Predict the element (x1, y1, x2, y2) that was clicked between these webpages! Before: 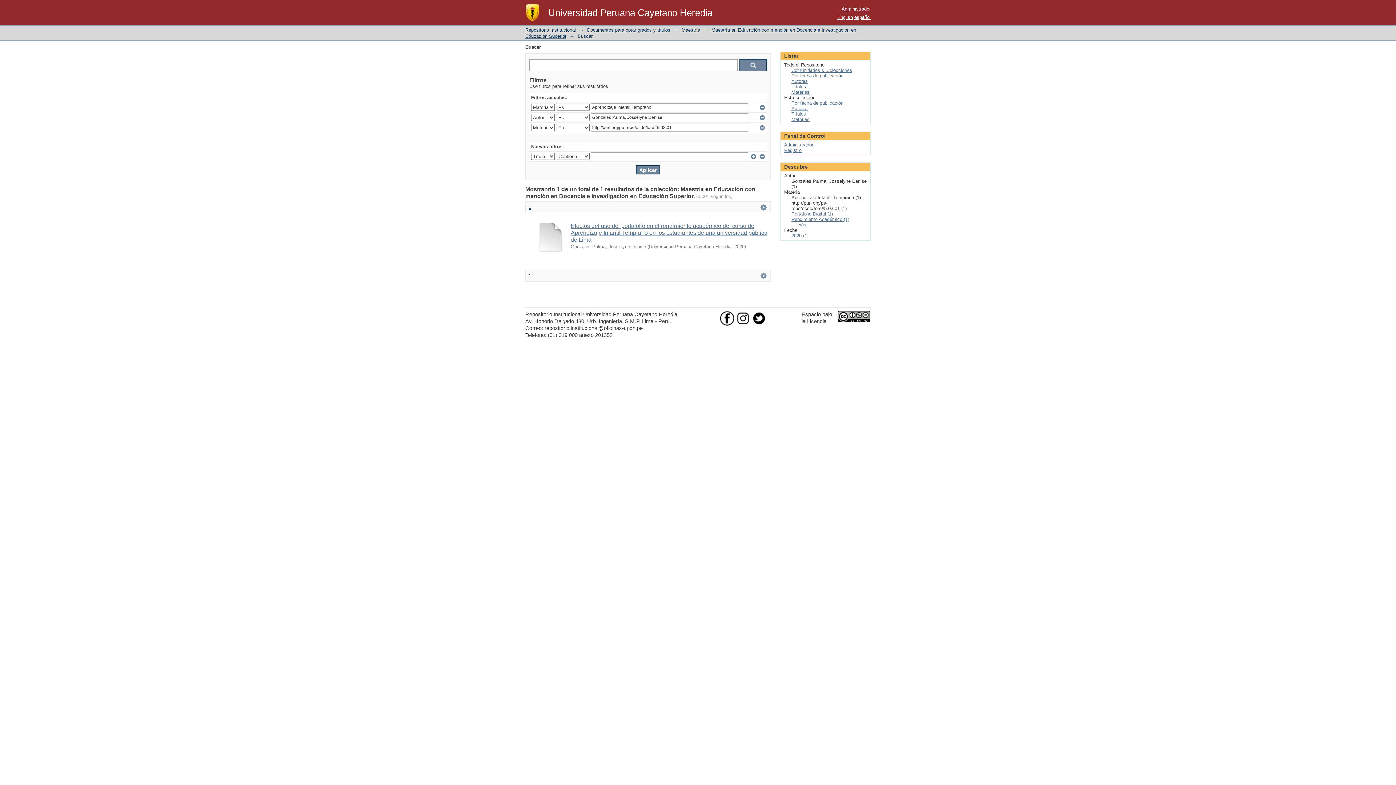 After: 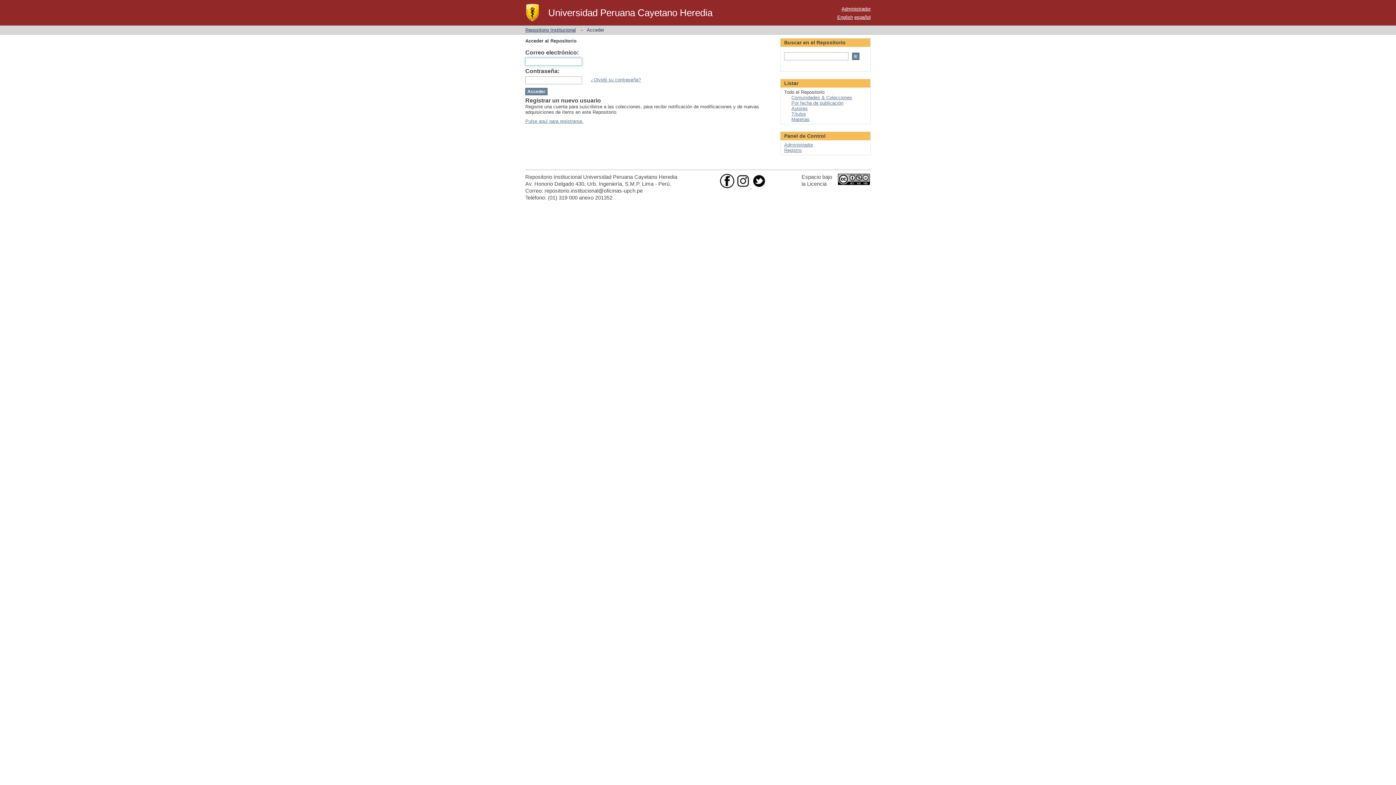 Action: label: Administrador bbox: (784, 142, 813, 147)